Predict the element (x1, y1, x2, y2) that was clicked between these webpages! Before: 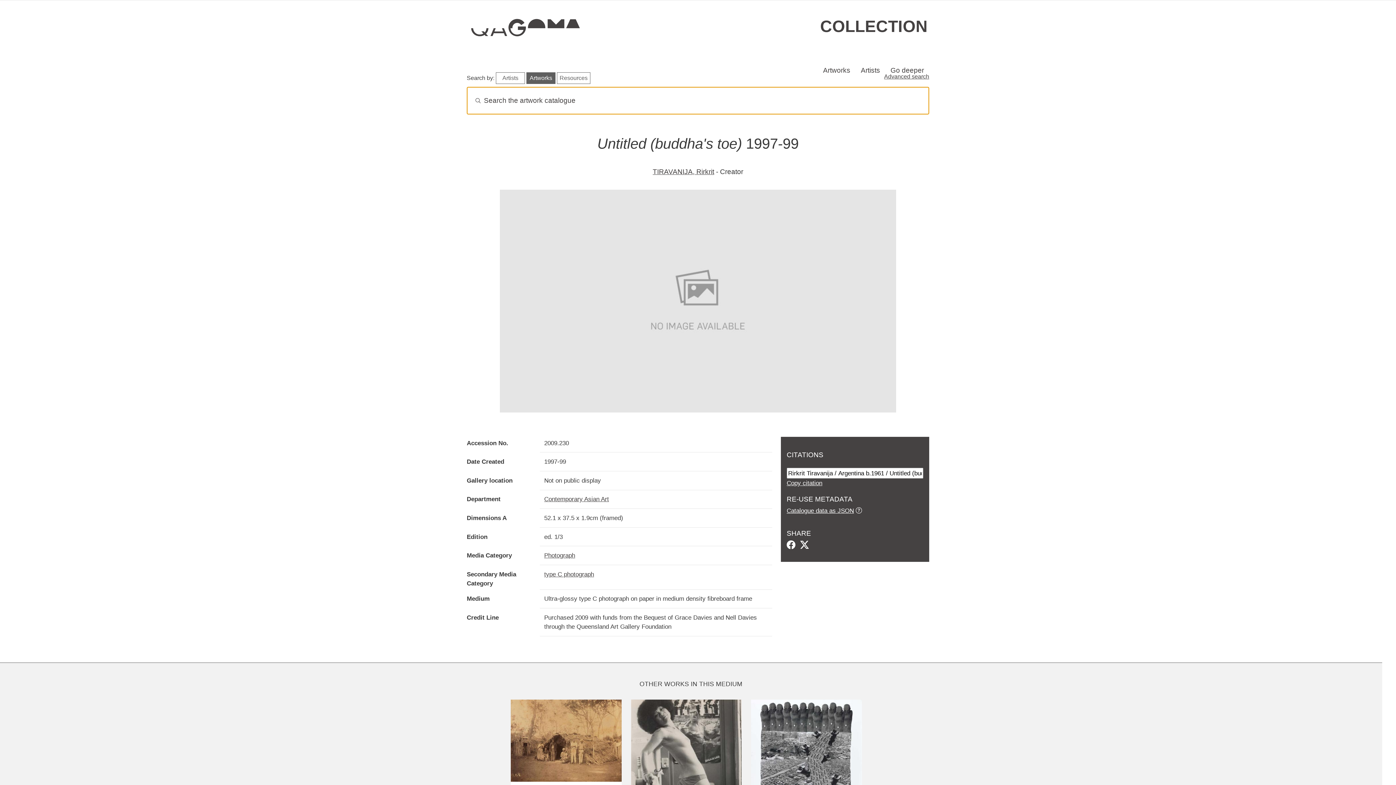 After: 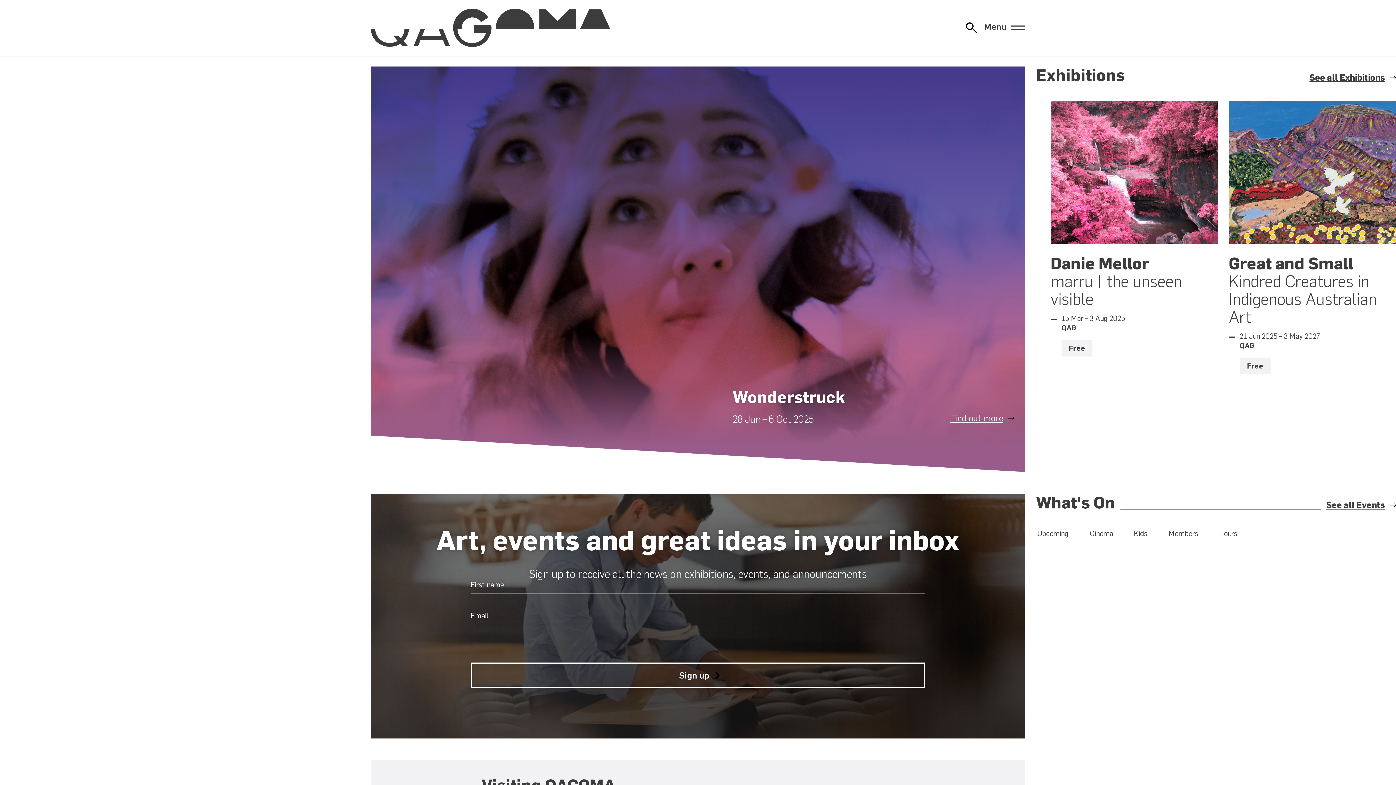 Action: bbox: (471, 24, 580, 30)